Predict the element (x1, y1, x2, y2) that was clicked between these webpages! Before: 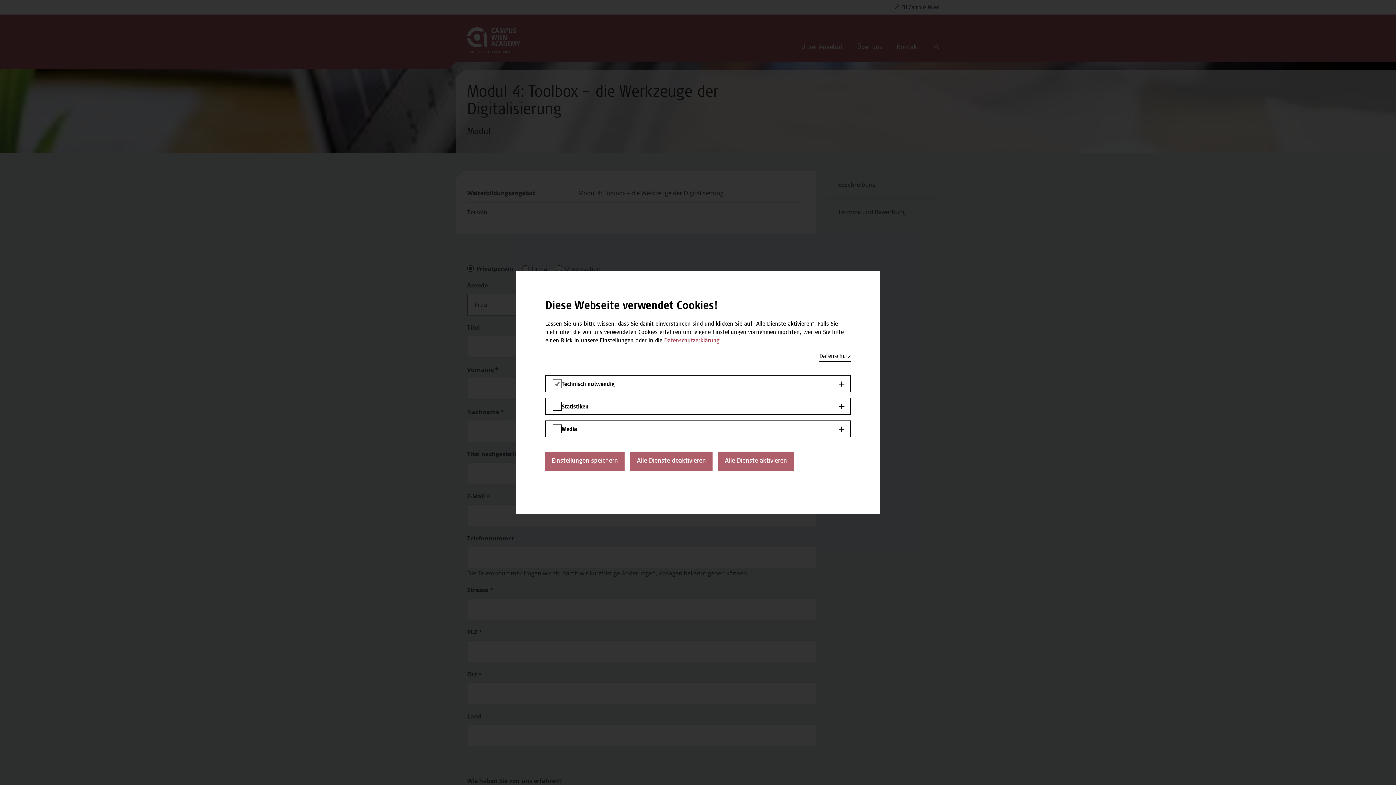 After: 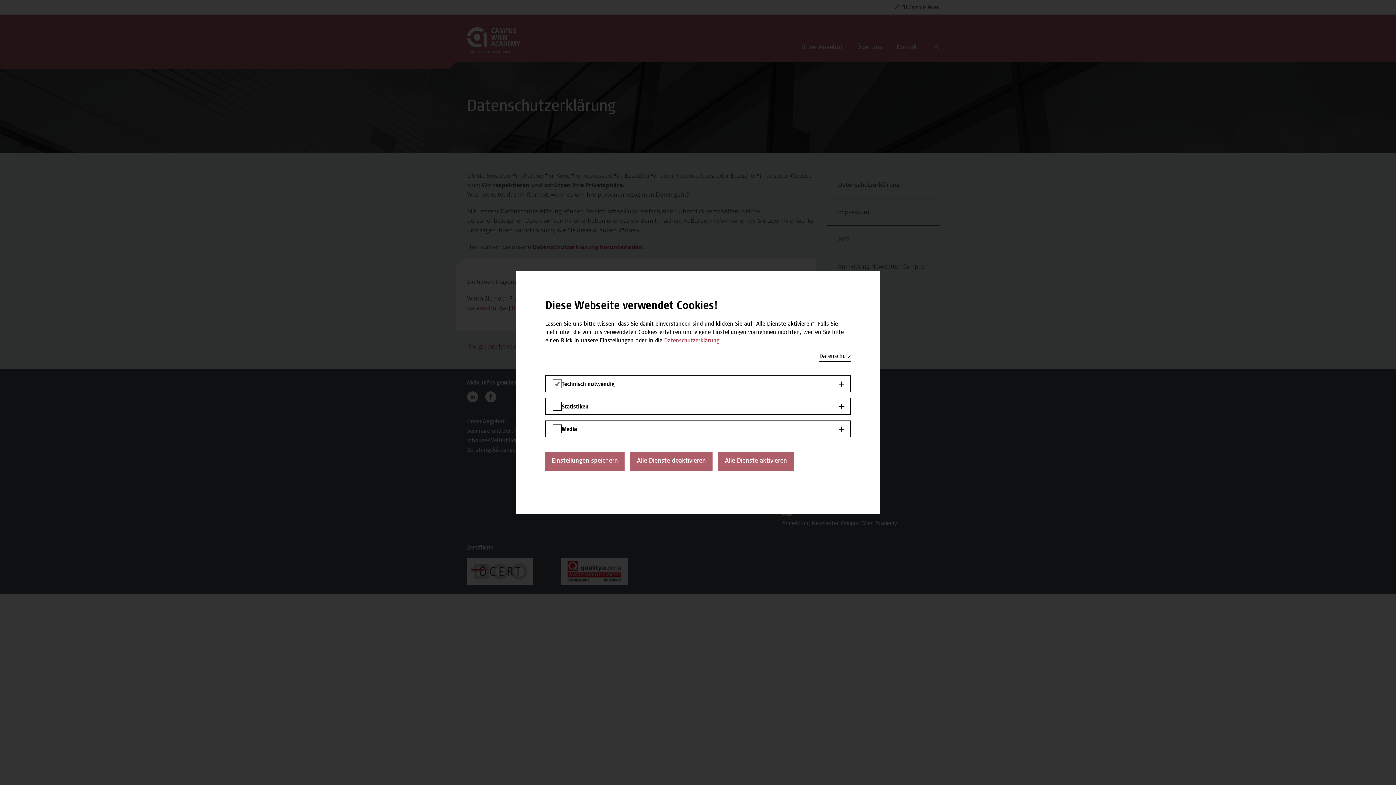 Action: label: Datenschutzerklärung bbox: (664, 338, 720, 344)